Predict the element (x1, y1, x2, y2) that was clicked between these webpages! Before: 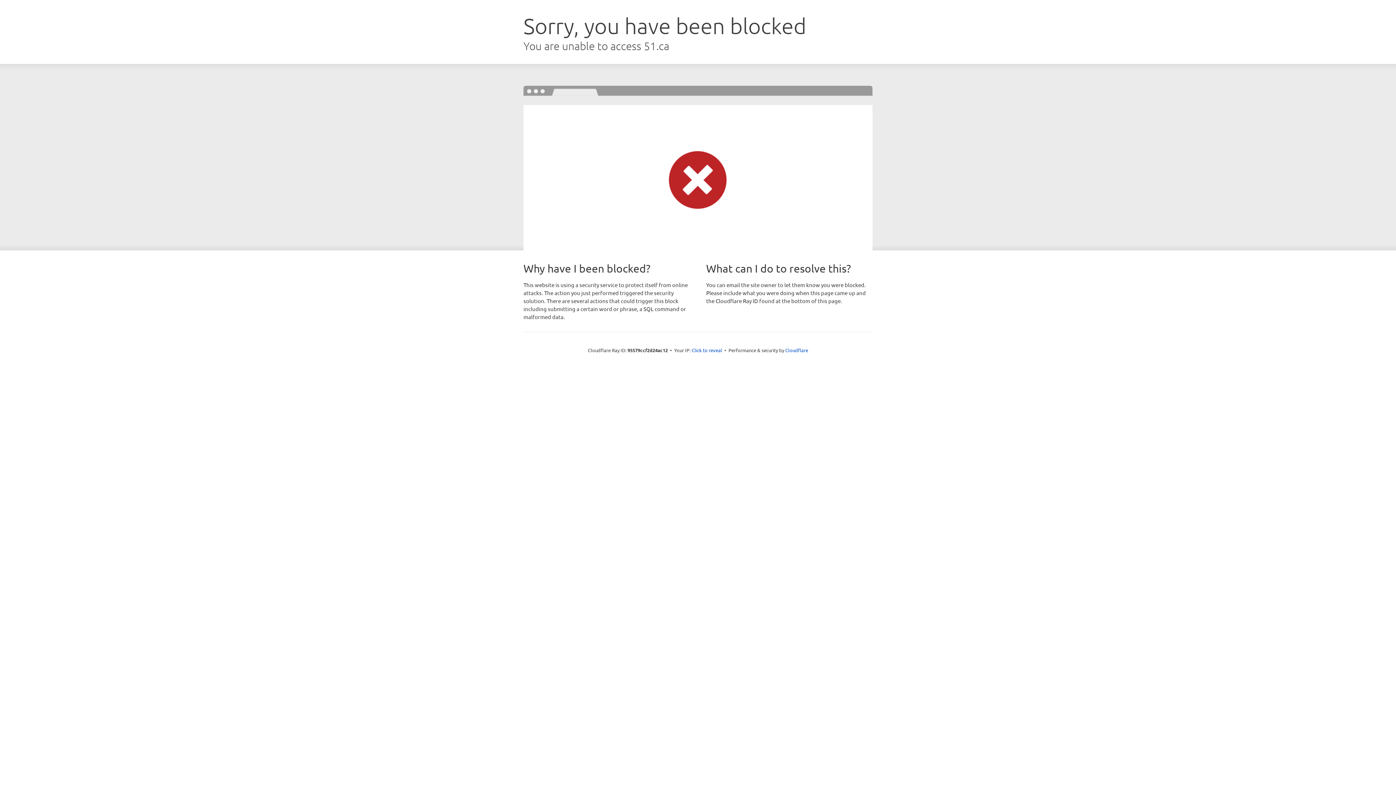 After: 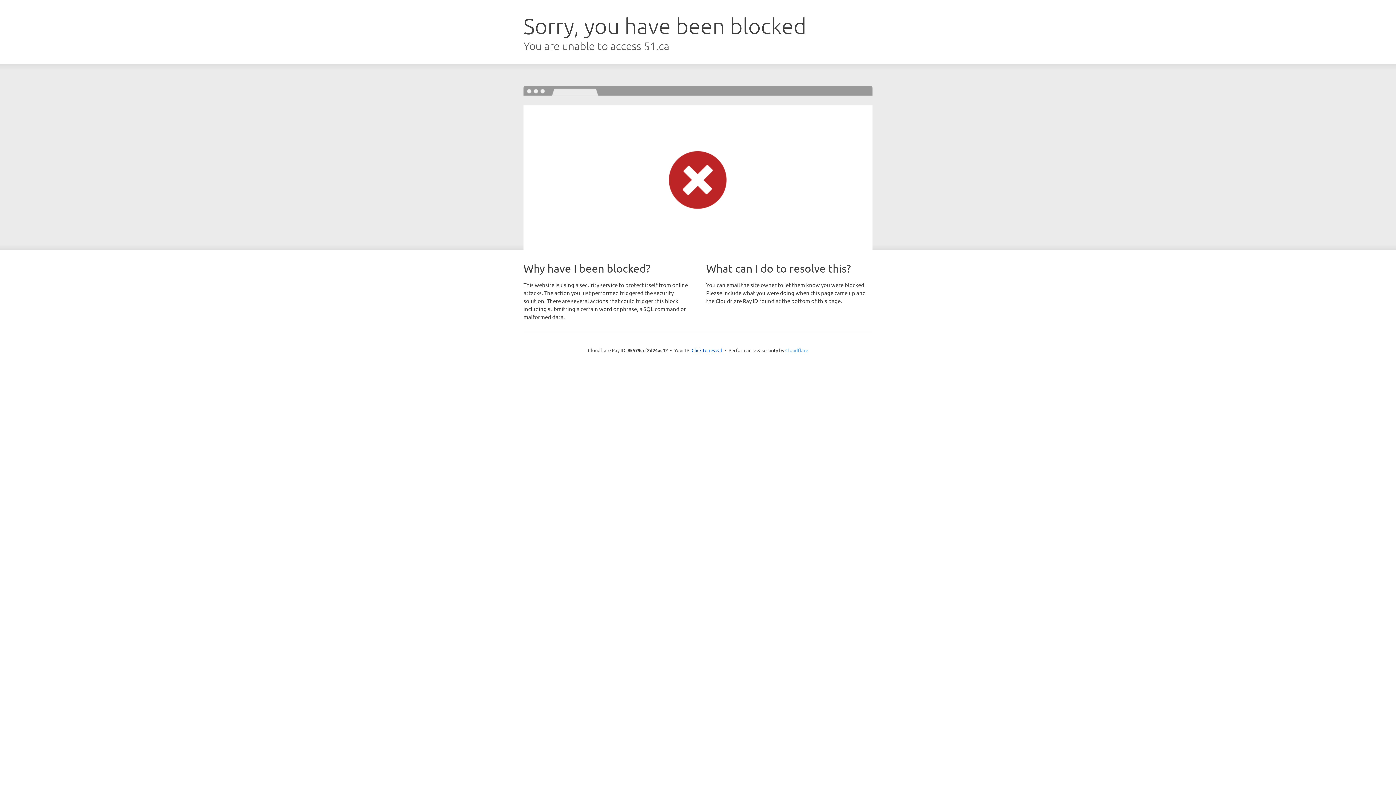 Action: bbox: (785, 347, 808, 353) label: Cloudflare